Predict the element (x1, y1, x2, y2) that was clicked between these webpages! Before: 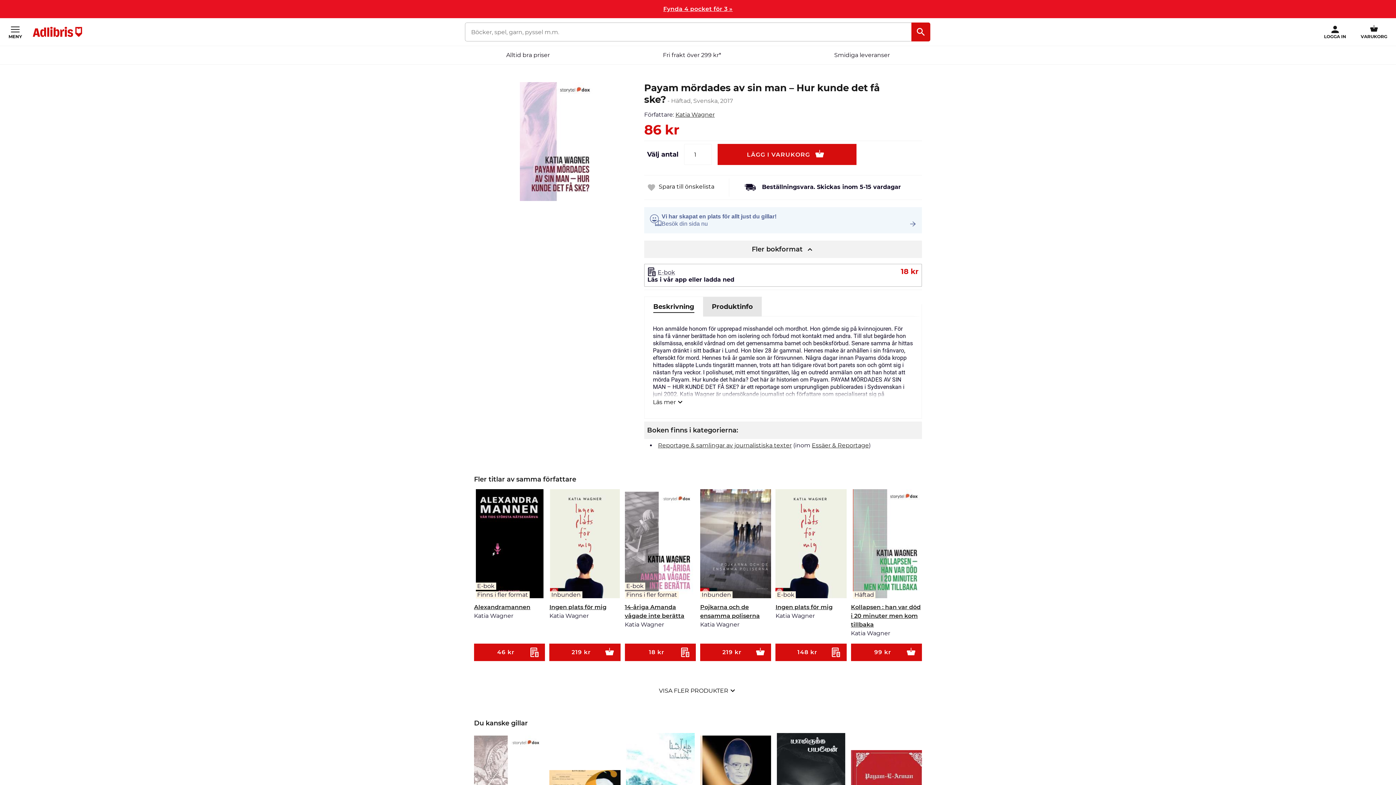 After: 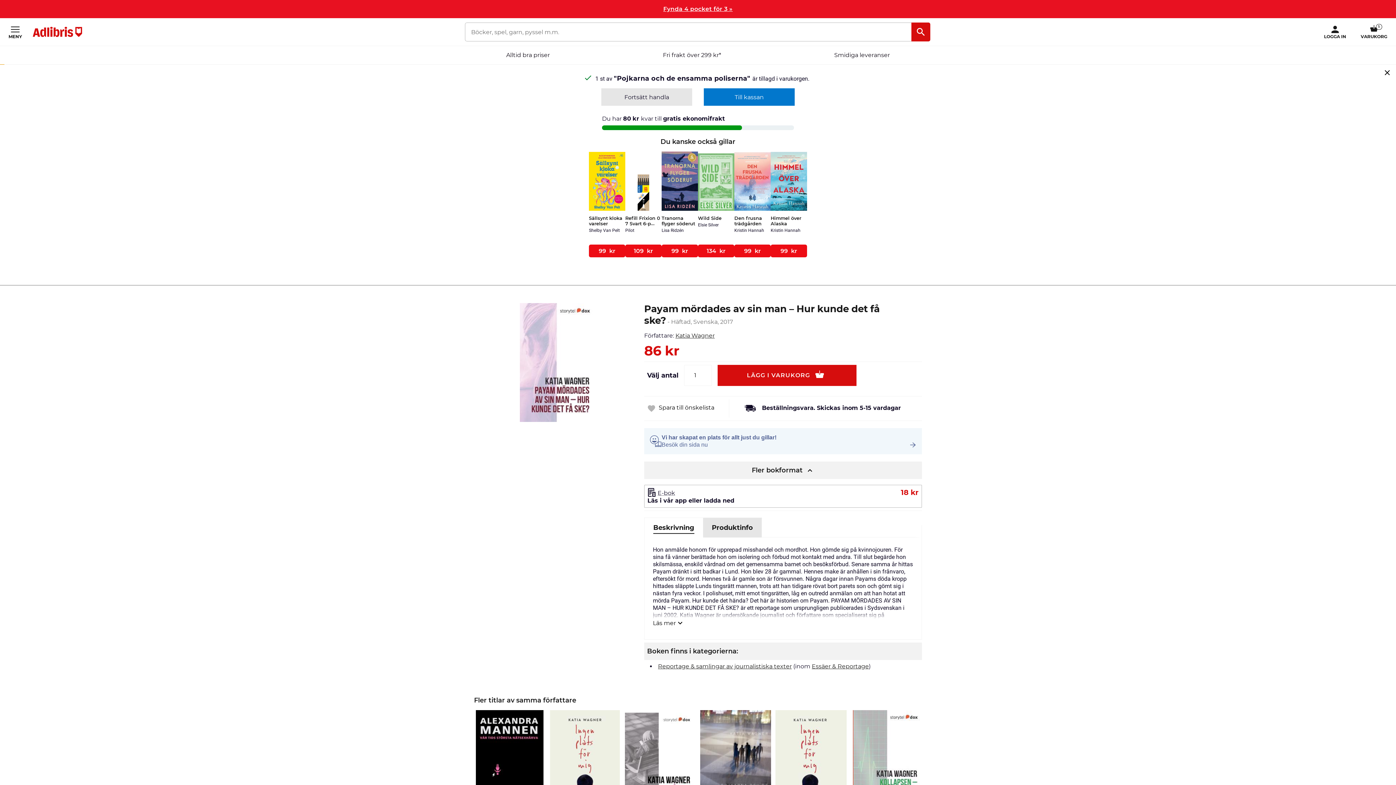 Action: bbox: (700, 643, 771, 661) label: 219kr